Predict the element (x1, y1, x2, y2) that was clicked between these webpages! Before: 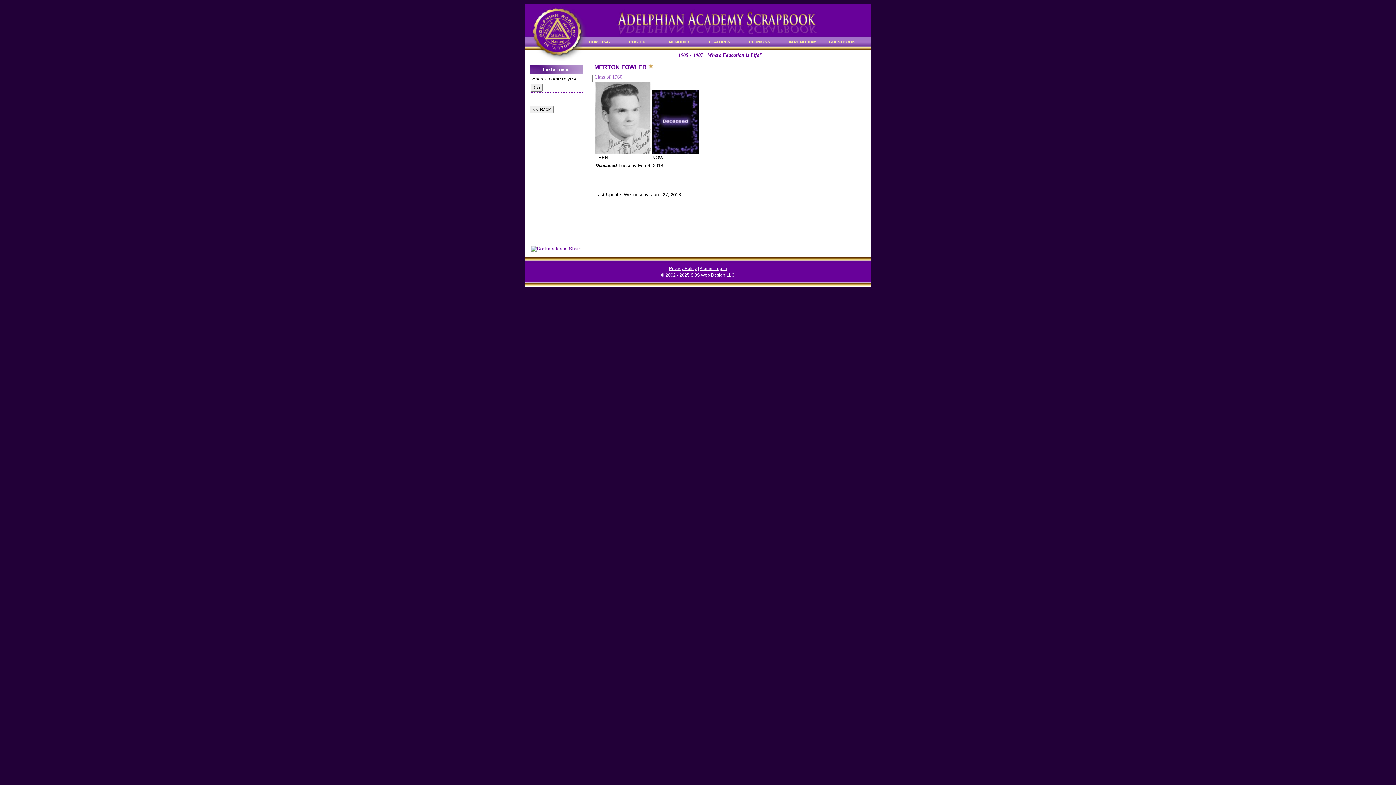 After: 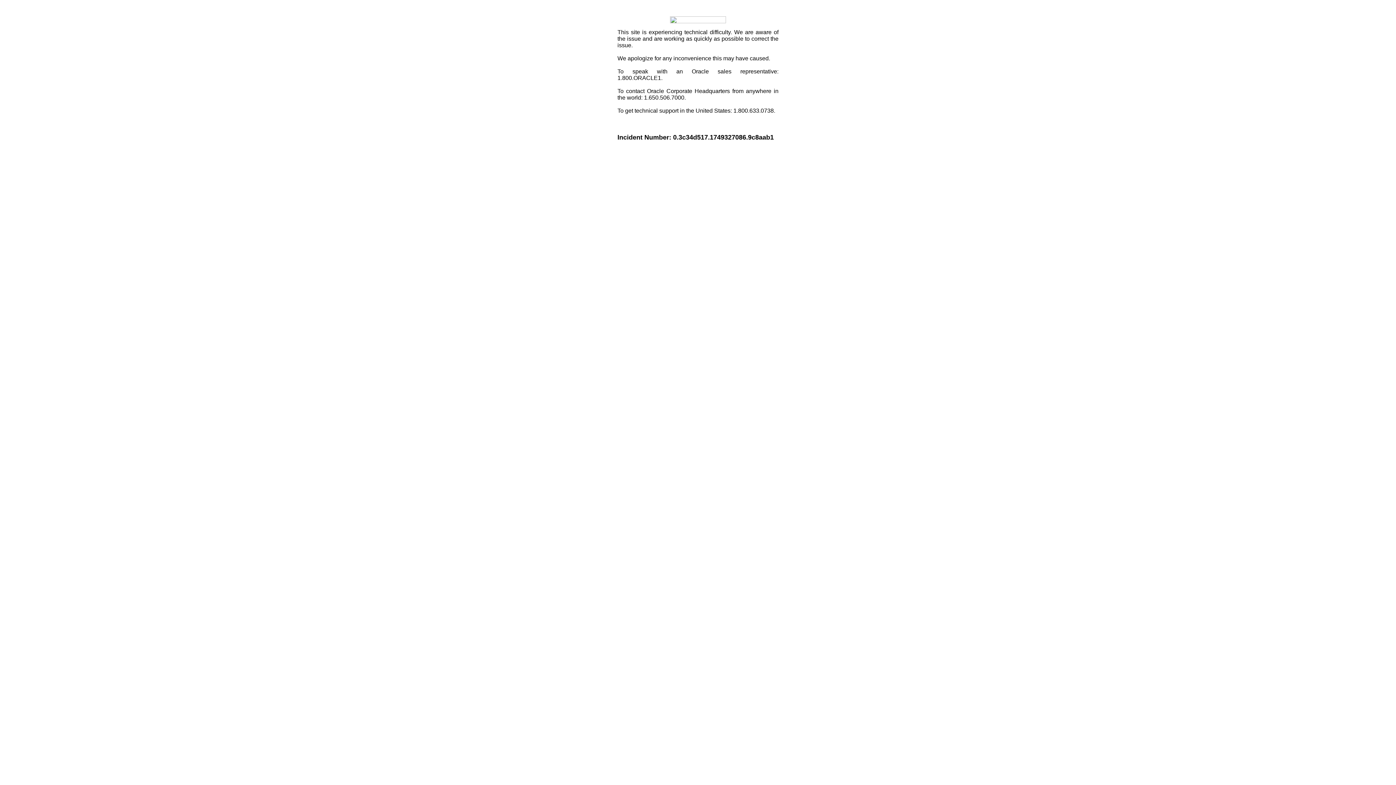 Action: bbox: (531, 246, 581, 251)